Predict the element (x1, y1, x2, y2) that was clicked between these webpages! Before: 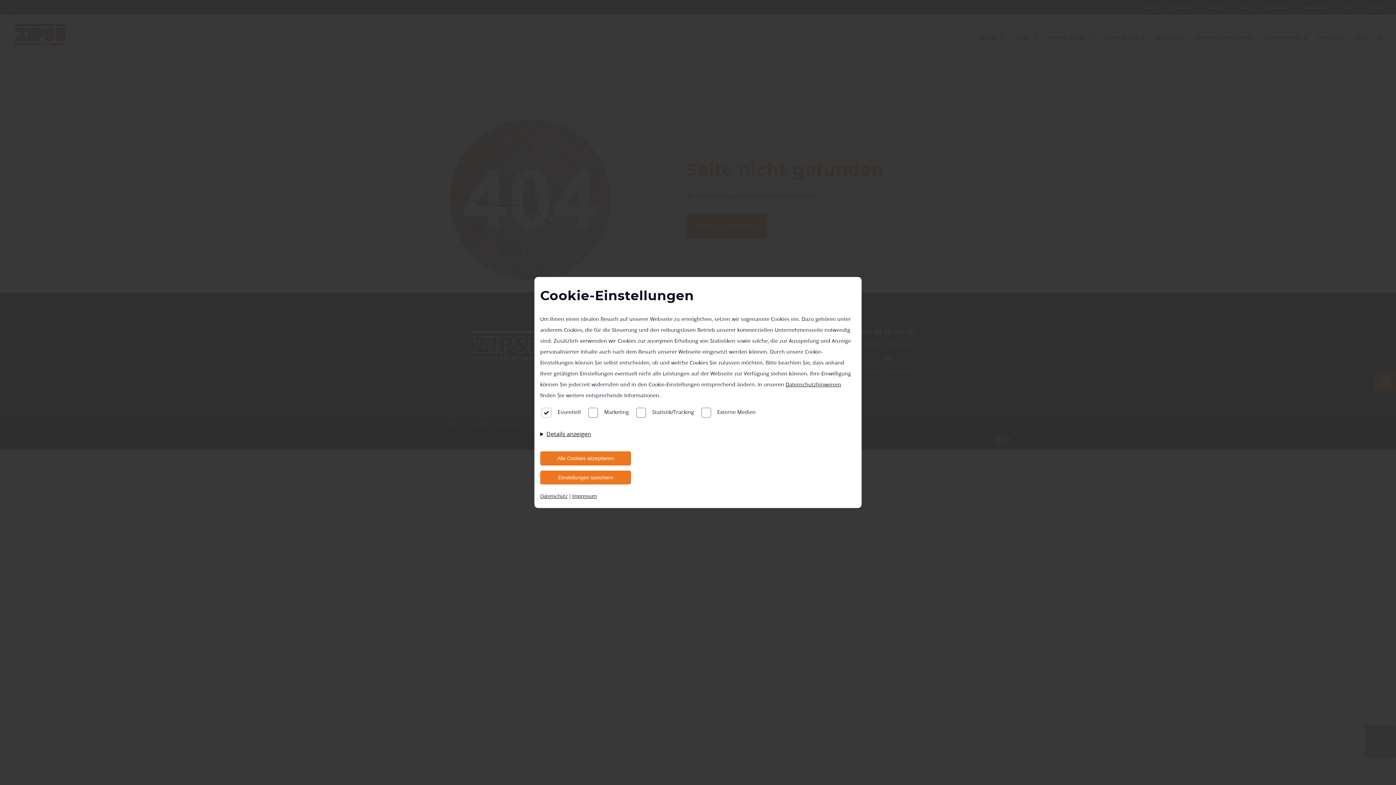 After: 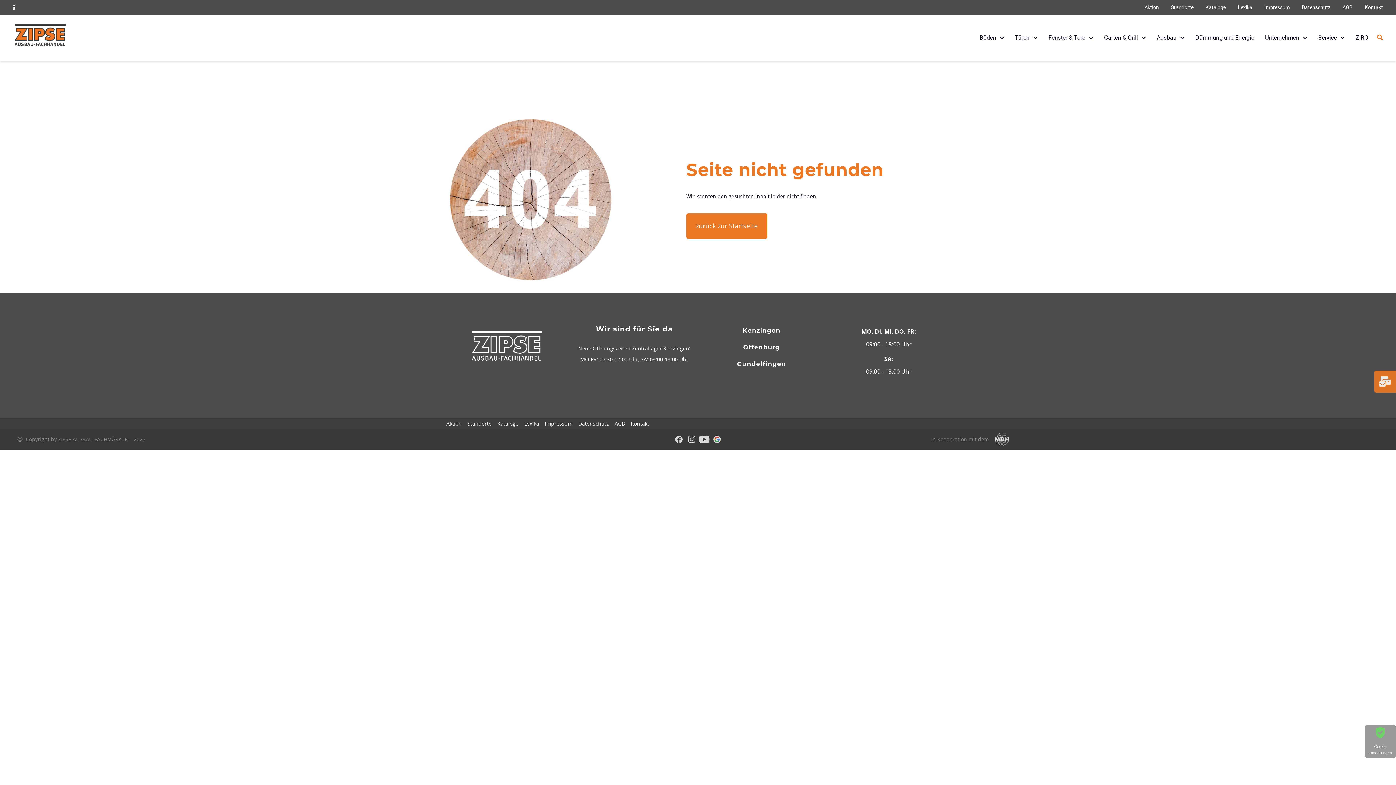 Action: bbox: (540, 470, 631, 484) label: Einstellungen speichern